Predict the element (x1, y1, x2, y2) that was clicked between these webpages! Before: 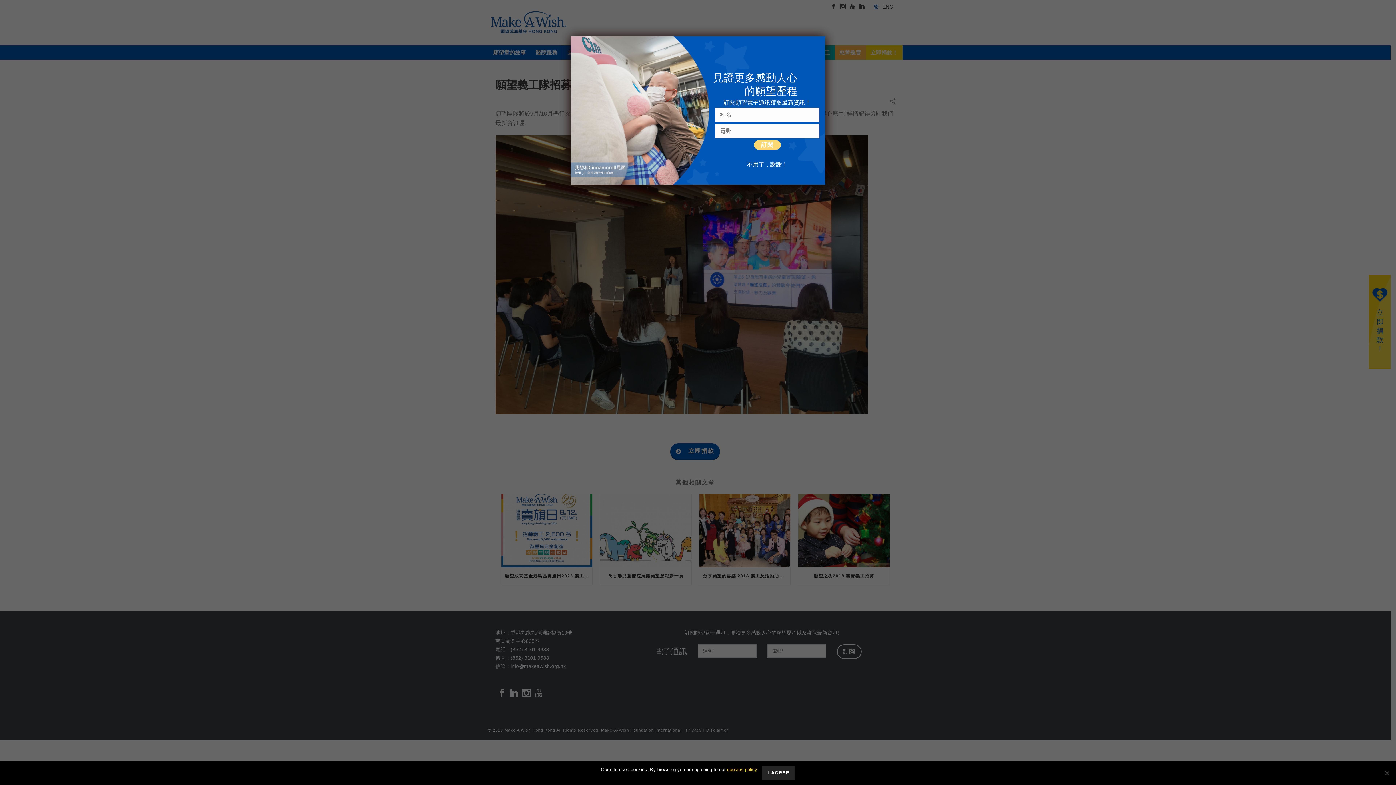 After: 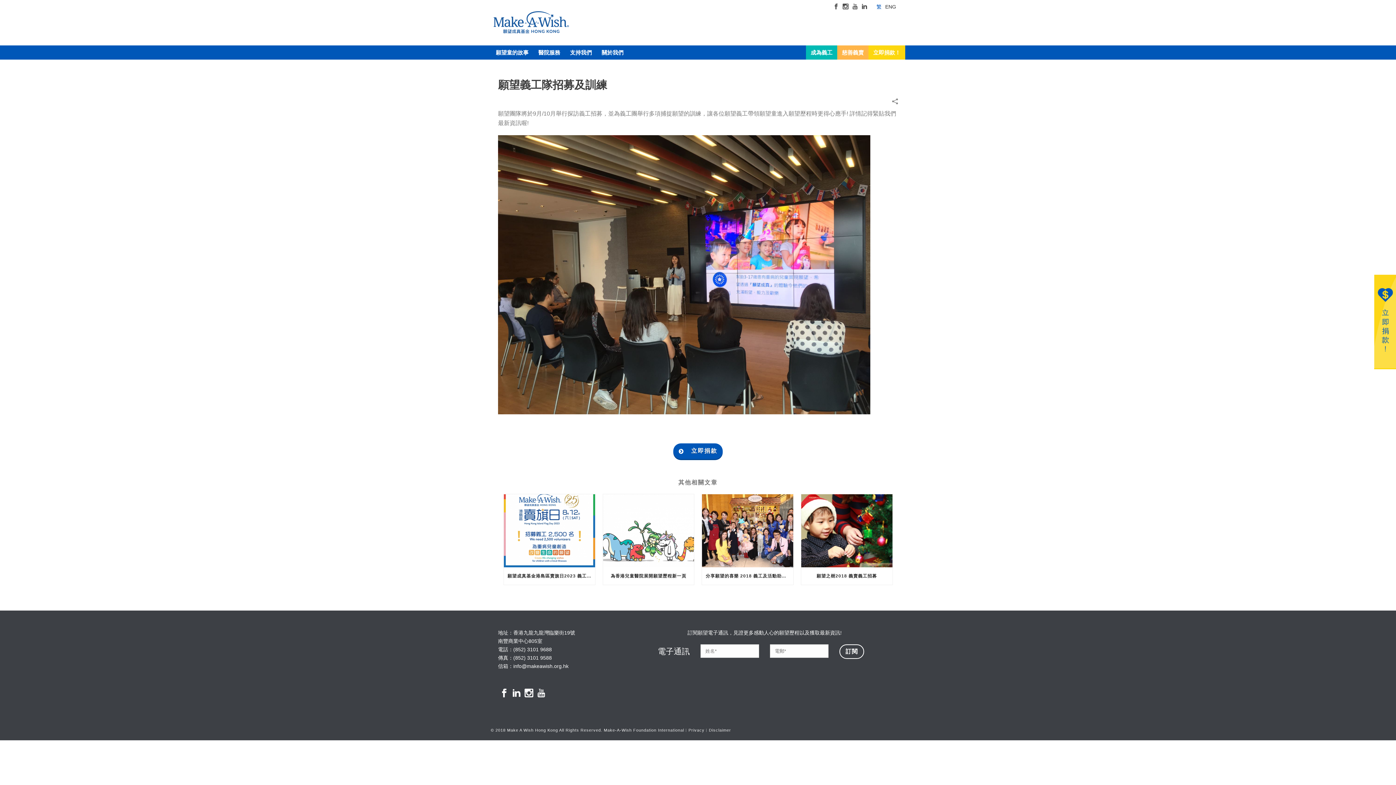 Action: label: Close bbox: (745, 160, 790, 169)